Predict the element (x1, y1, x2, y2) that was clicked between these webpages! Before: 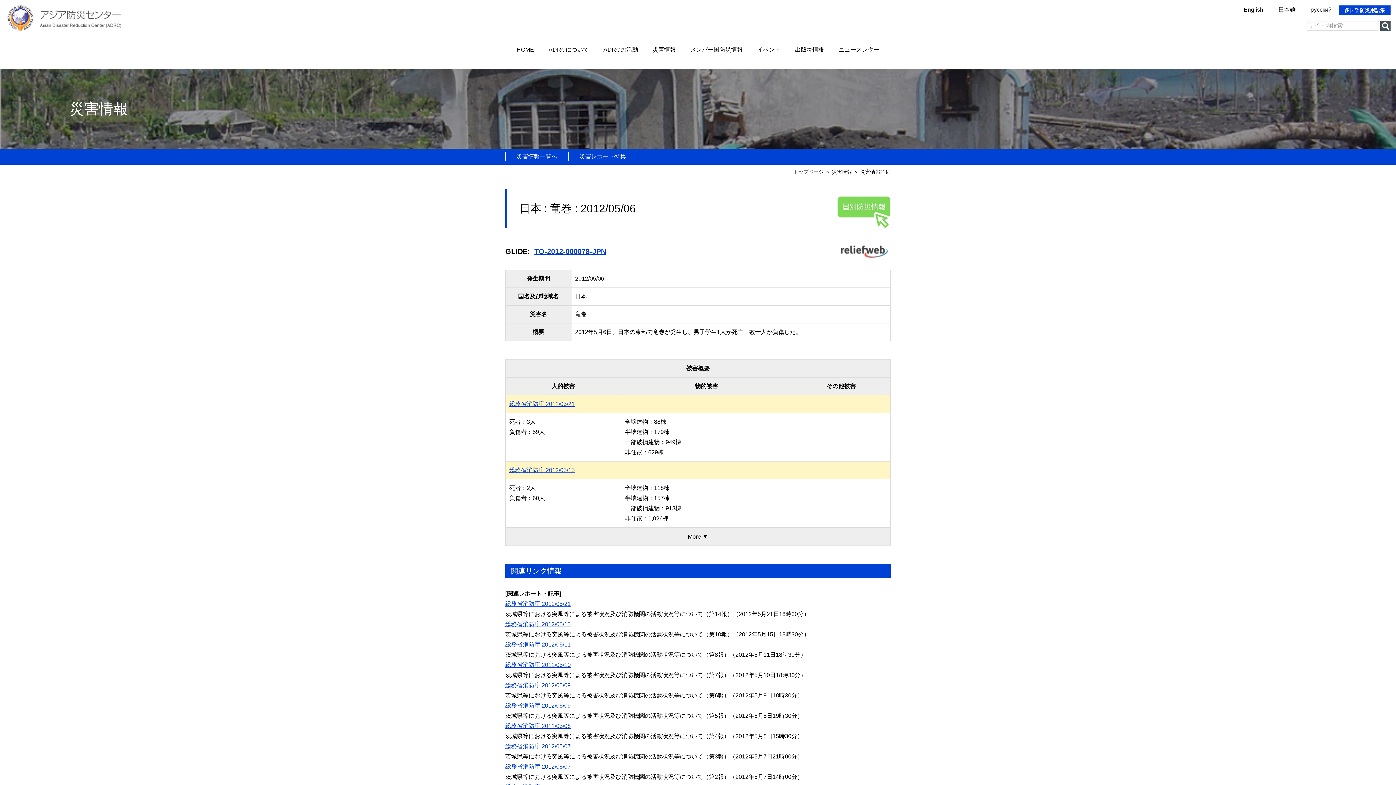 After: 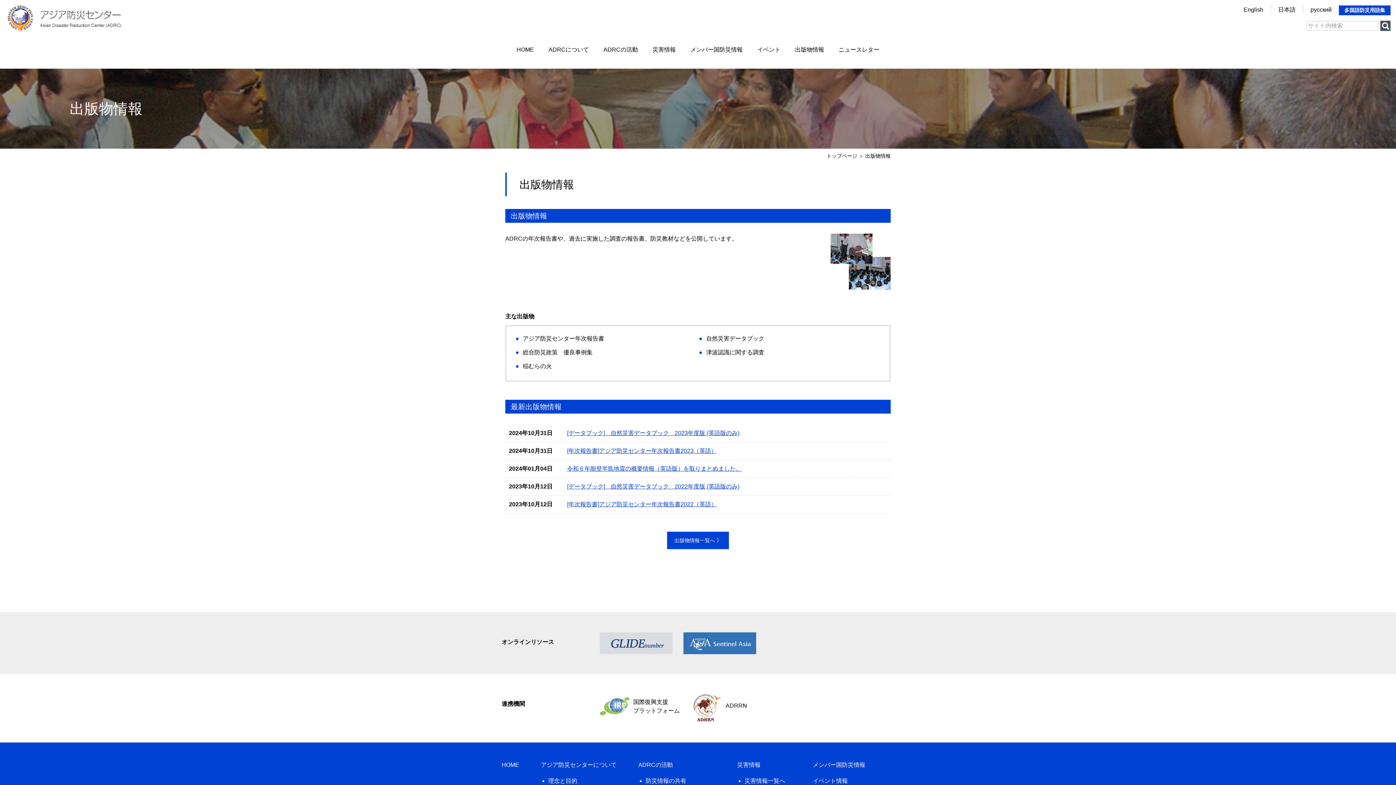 Action: bbox: (795, 41, 824, 57) label: 出版物情報